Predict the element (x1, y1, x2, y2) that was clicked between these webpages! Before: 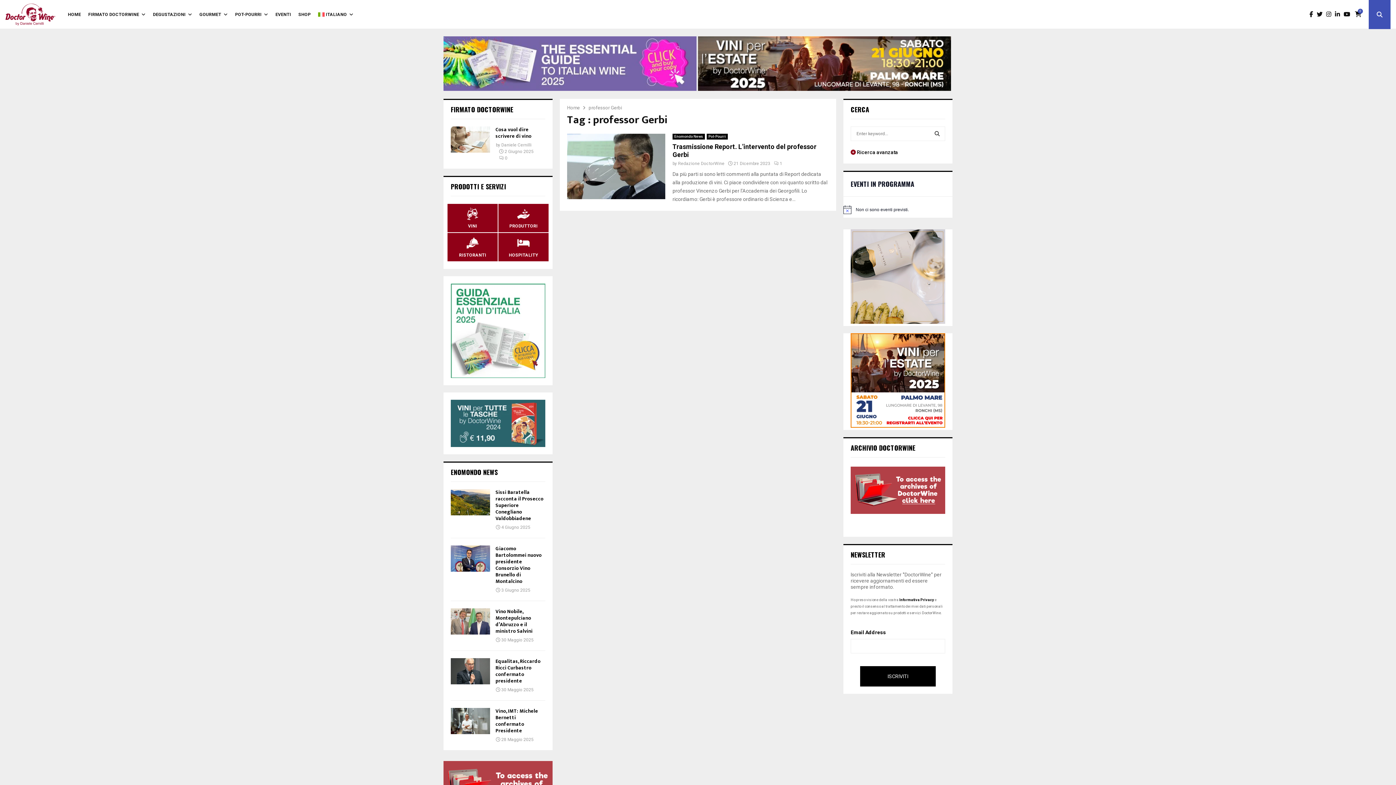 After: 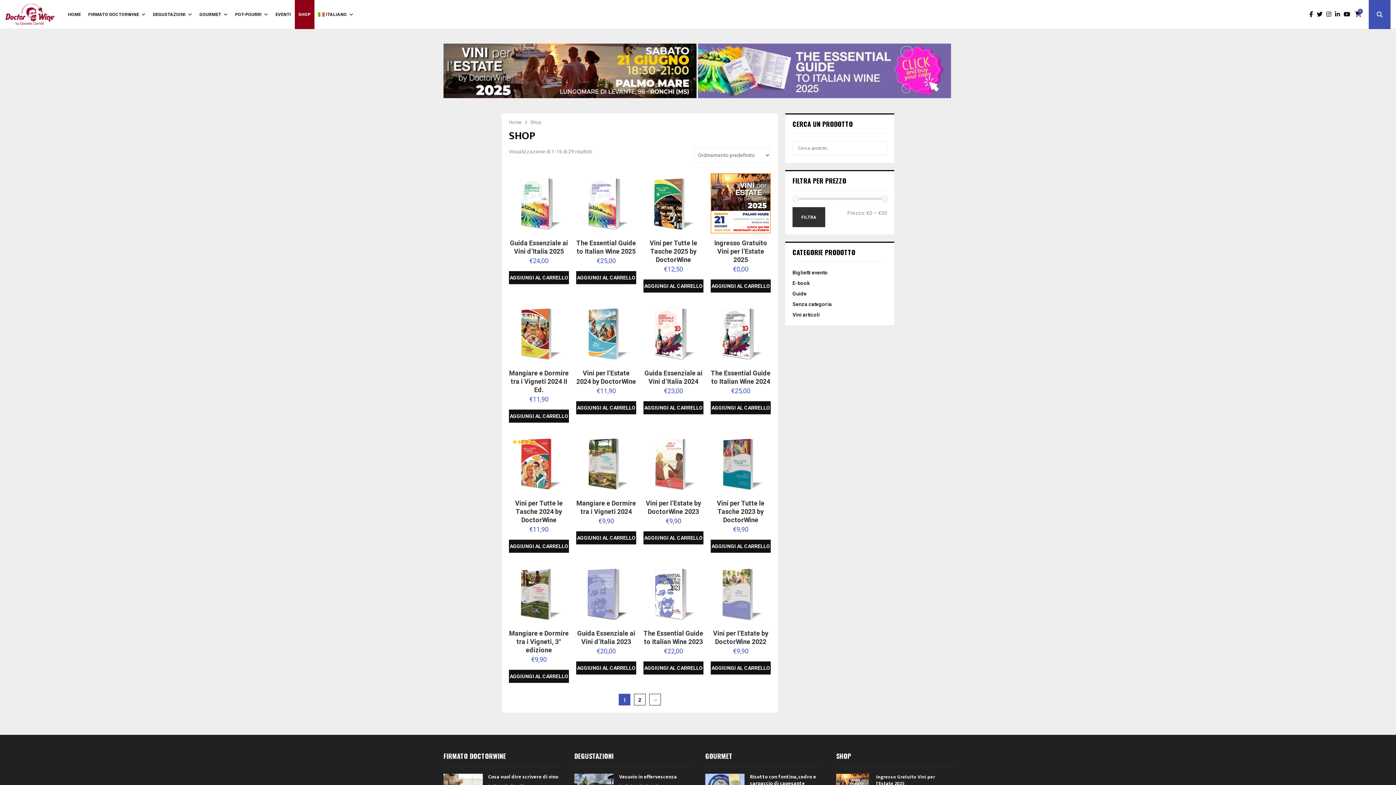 Action: label: SHOP bbox: (294, 0, 314, 29)